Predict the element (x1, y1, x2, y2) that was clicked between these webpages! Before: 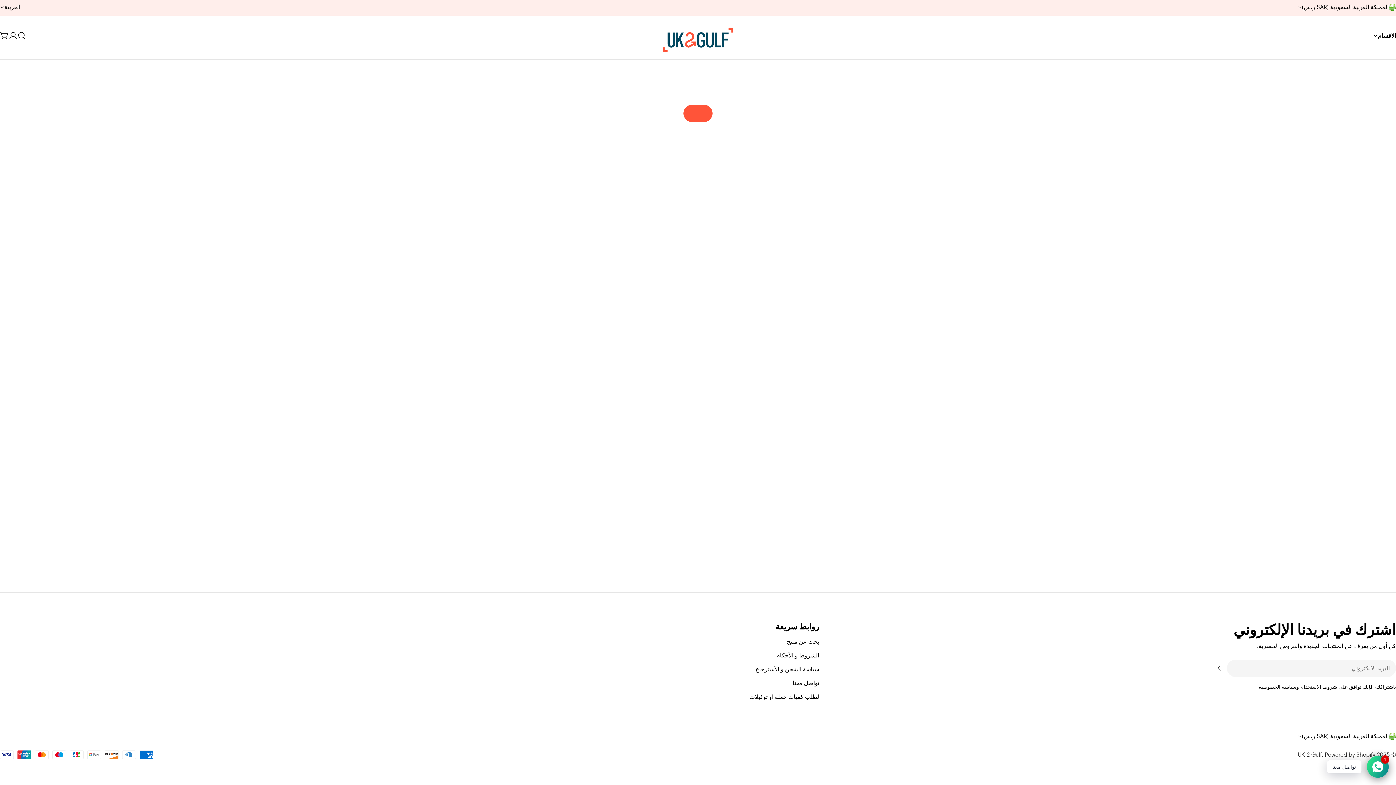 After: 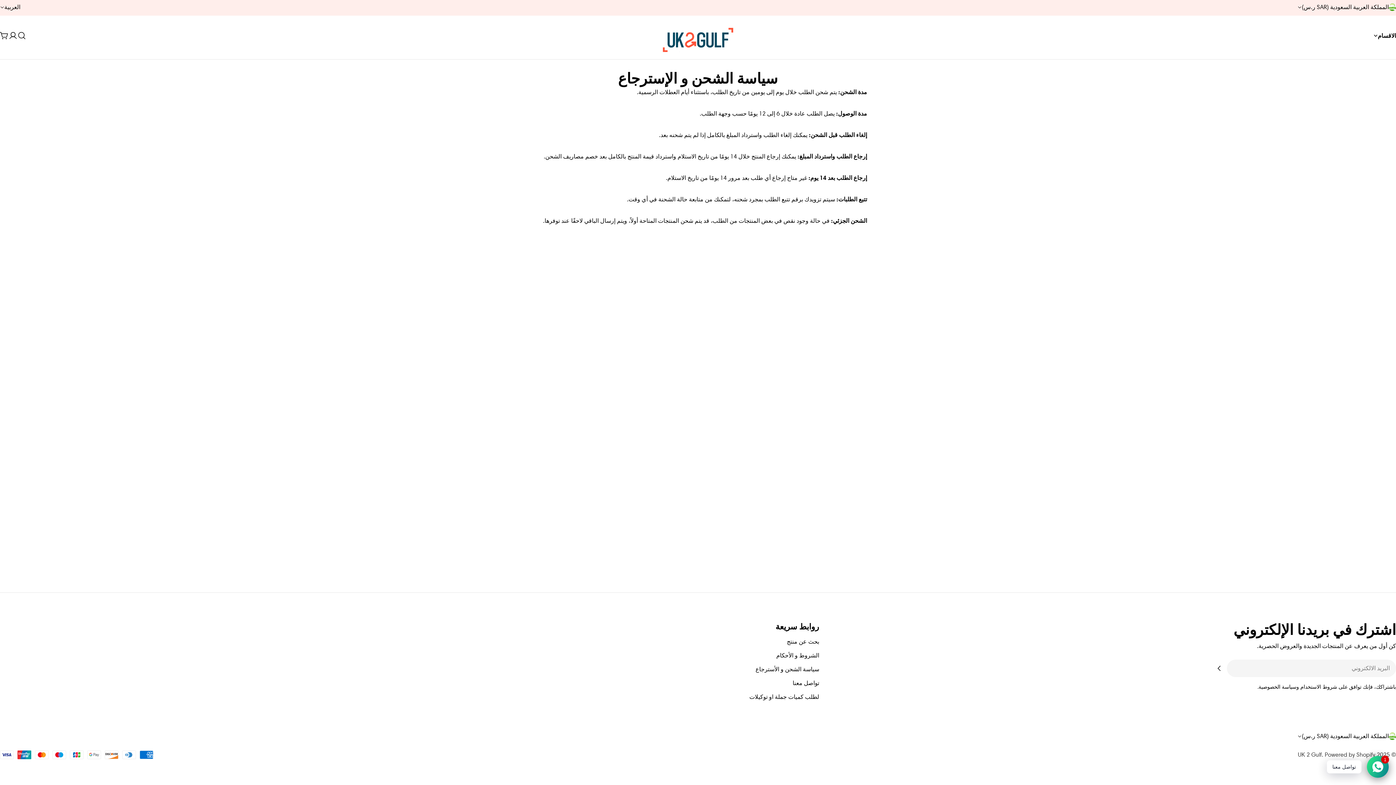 Action: bbox: (755, 666, 819, 673) label: سياسة الشحن و الأسترجاع